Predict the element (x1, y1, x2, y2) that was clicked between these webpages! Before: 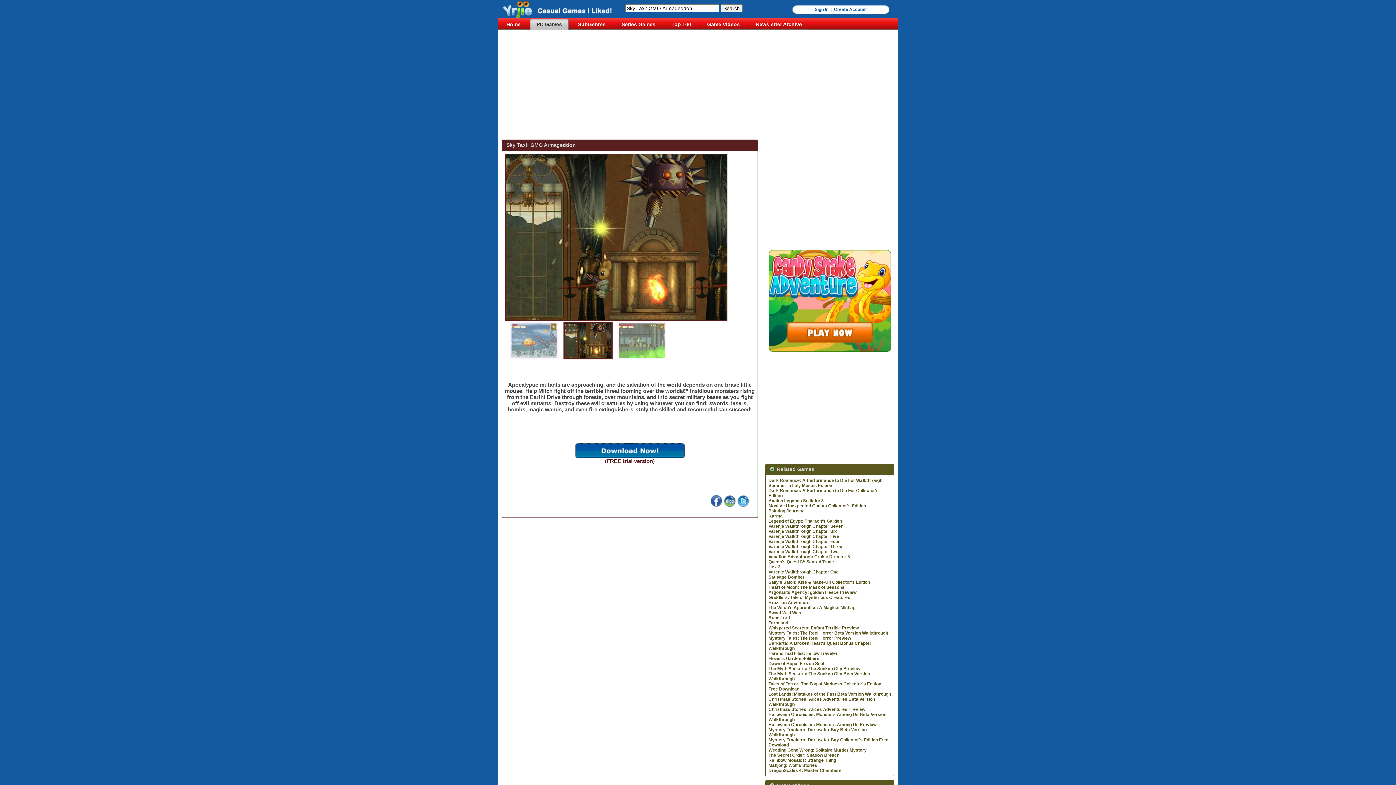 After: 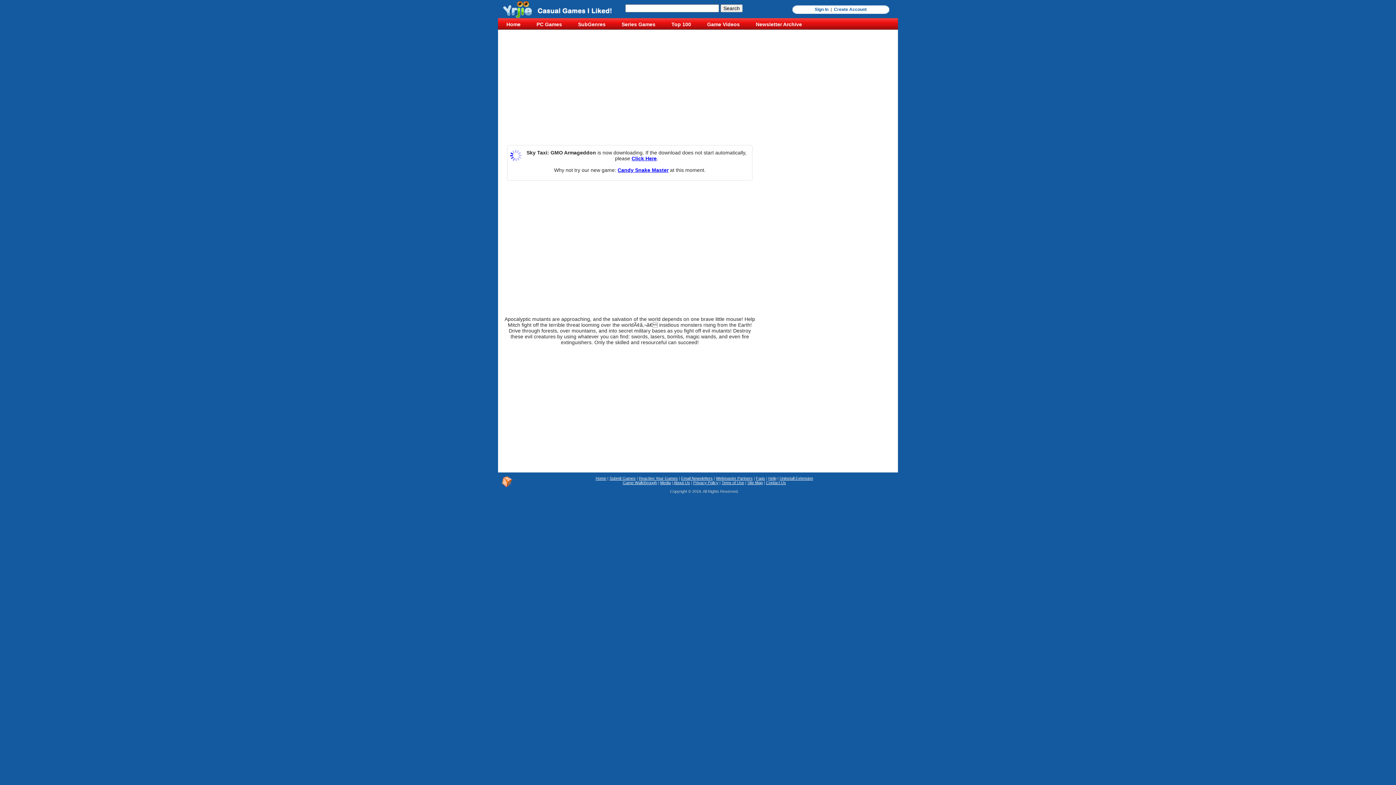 Action: bbox: (575, 453, 684, 464) label: 
(FREE trial version)